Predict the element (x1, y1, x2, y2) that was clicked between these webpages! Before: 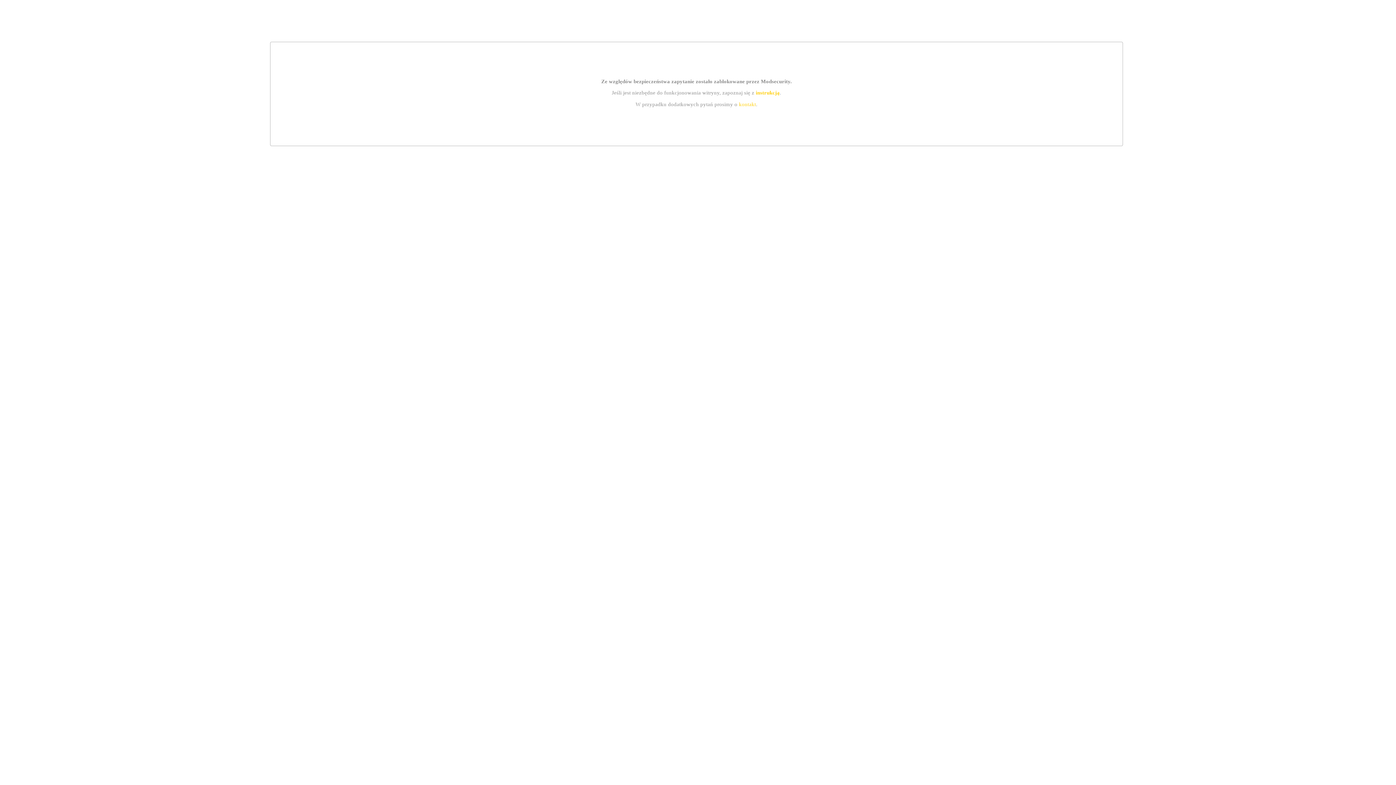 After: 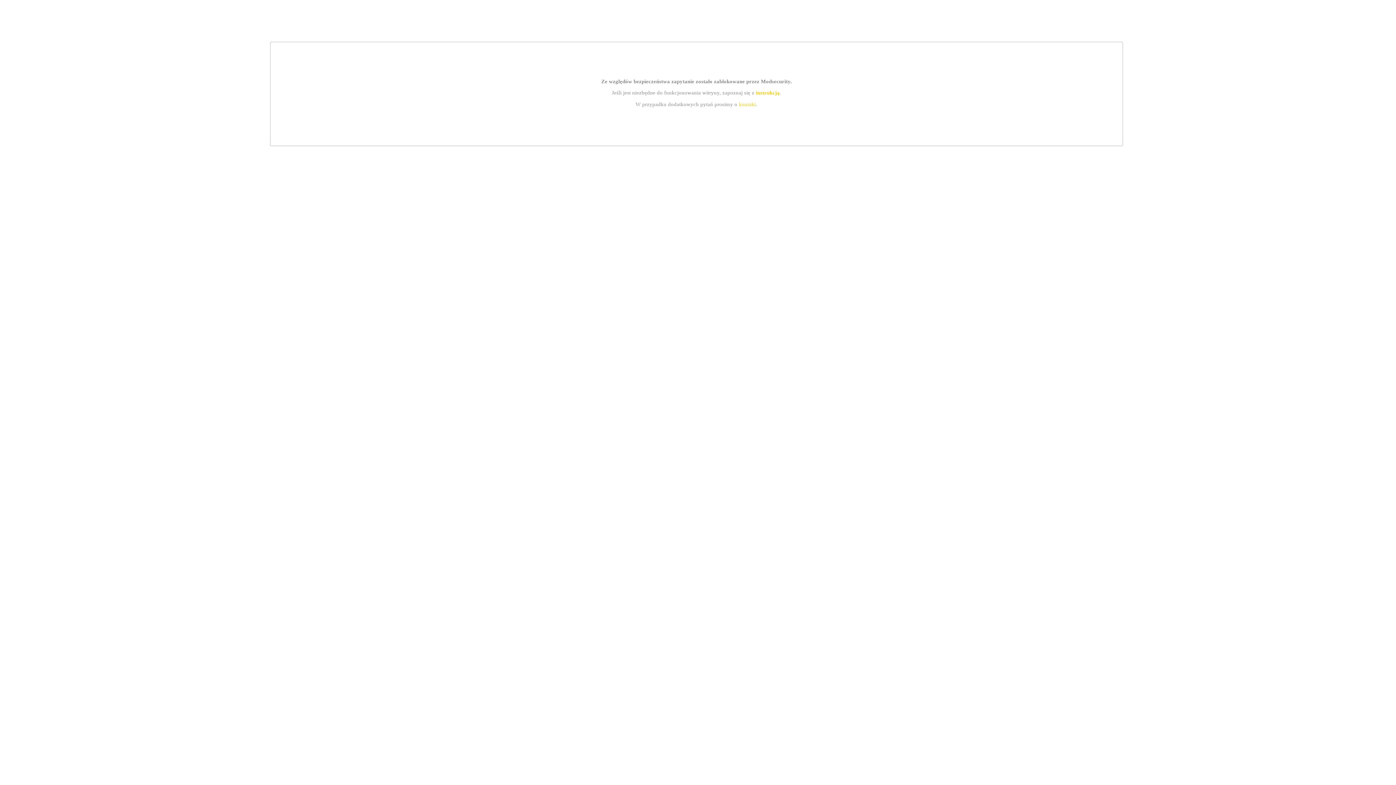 Action: bbox: (755, 89, 779, 95) label: instrukcją